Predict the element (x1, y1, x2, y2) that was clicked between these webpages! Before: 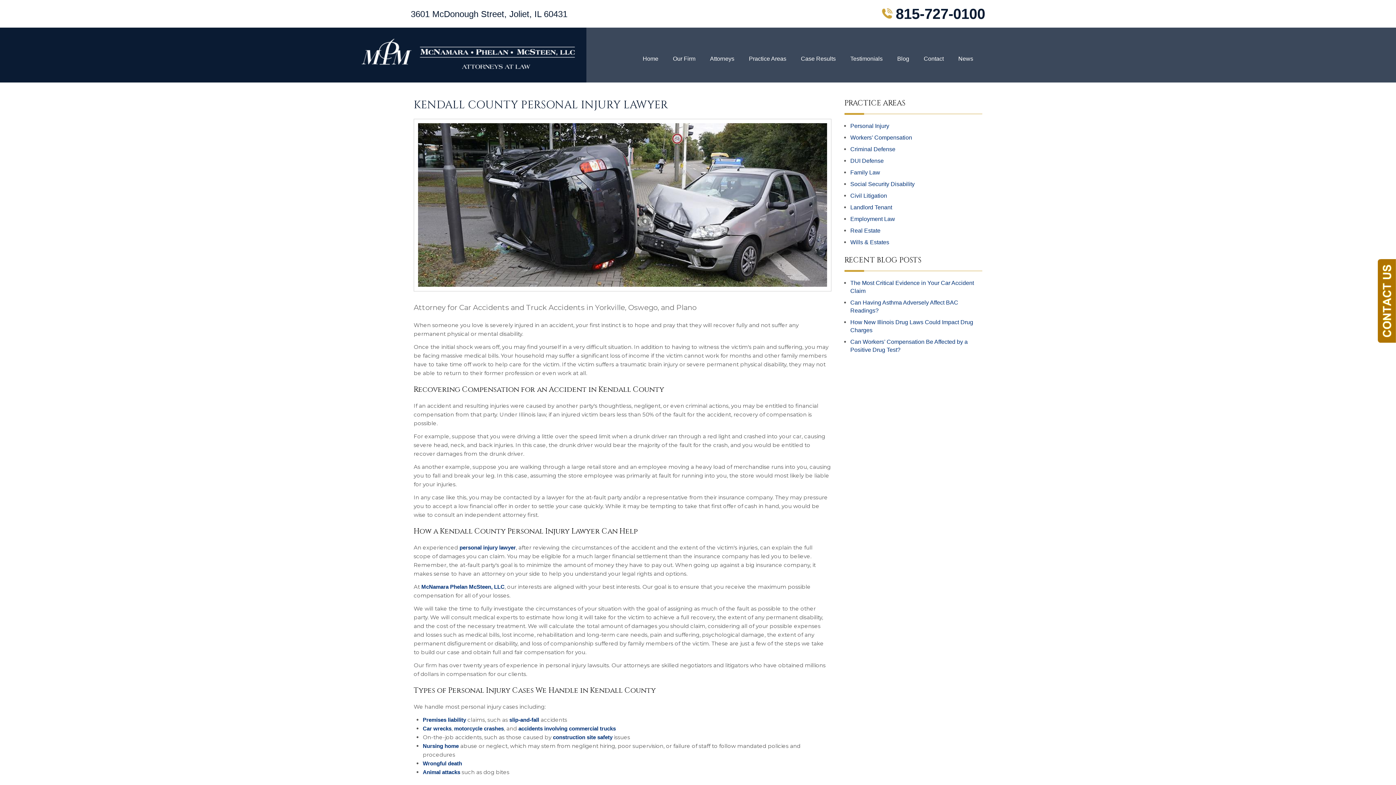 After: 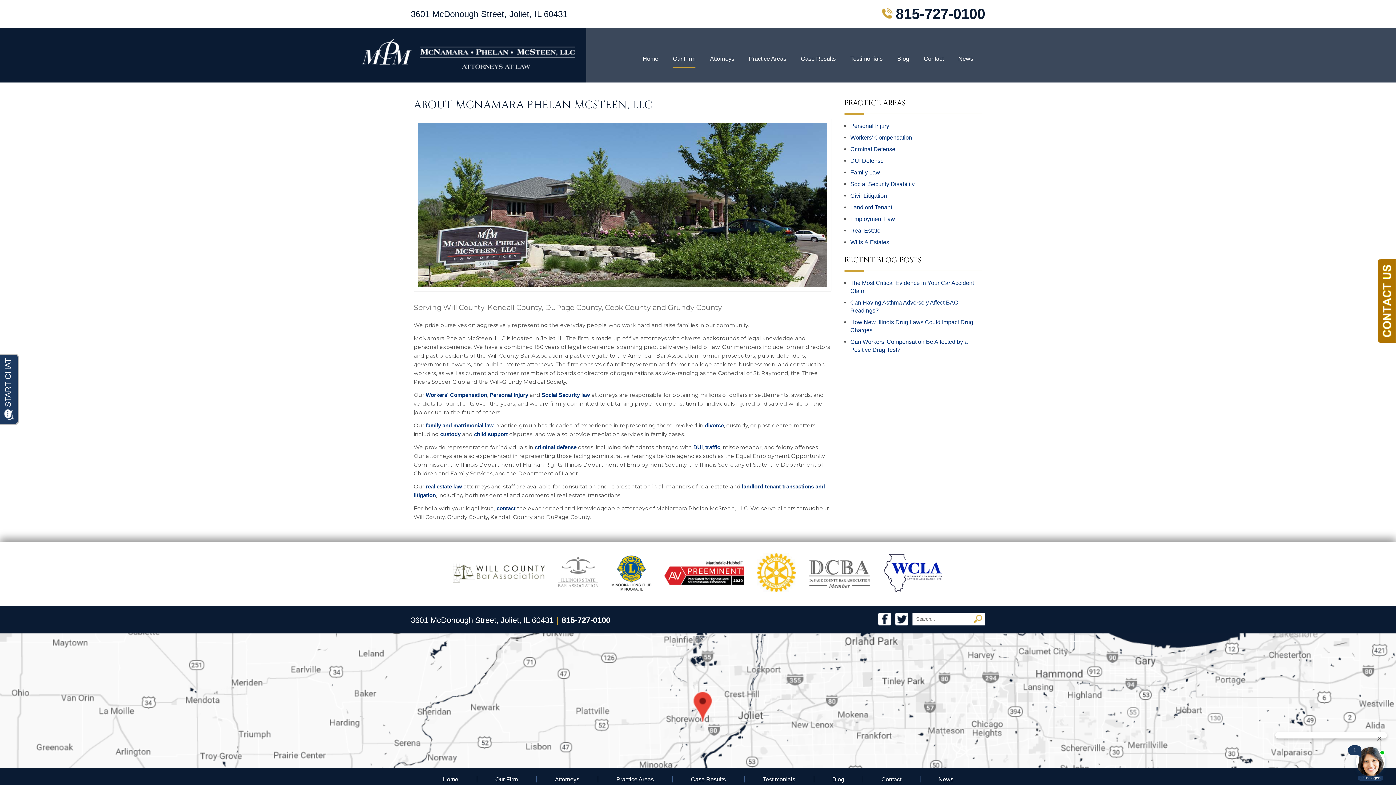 Action: bbox: (673, 55, 695, 61) label: Our Firm